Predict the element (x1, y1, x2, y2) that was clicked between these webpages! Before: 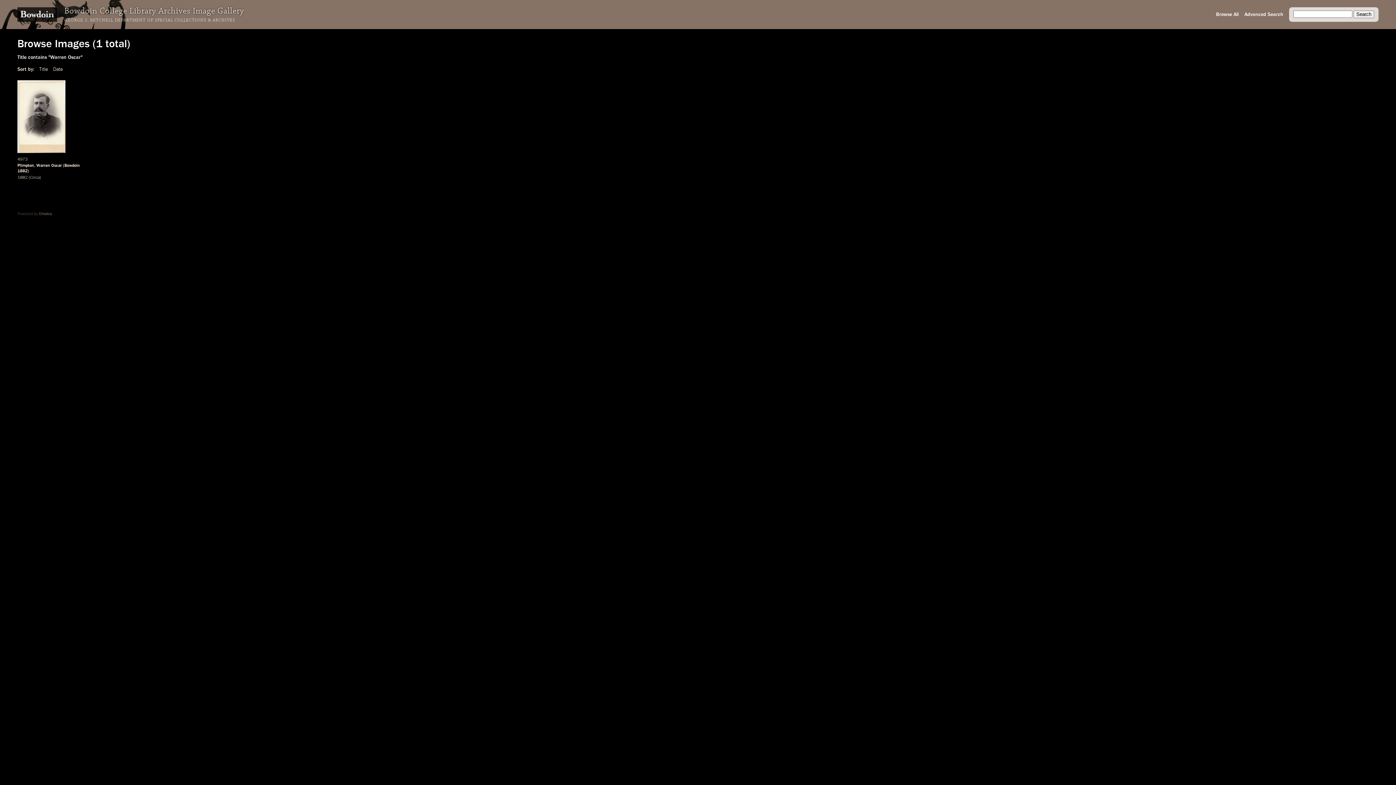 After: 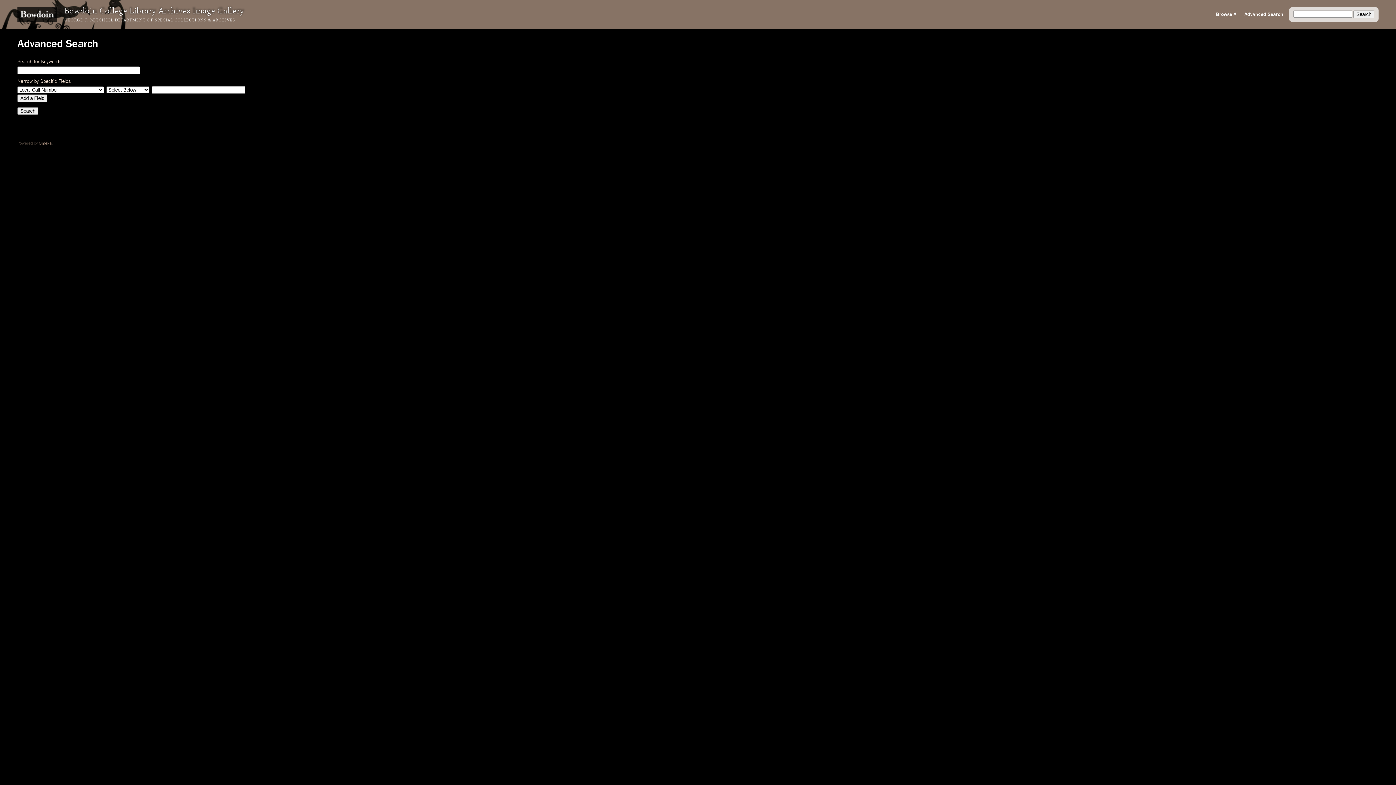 Action: bbox: (1244, 7, 1283, 21) label: Advanced Search